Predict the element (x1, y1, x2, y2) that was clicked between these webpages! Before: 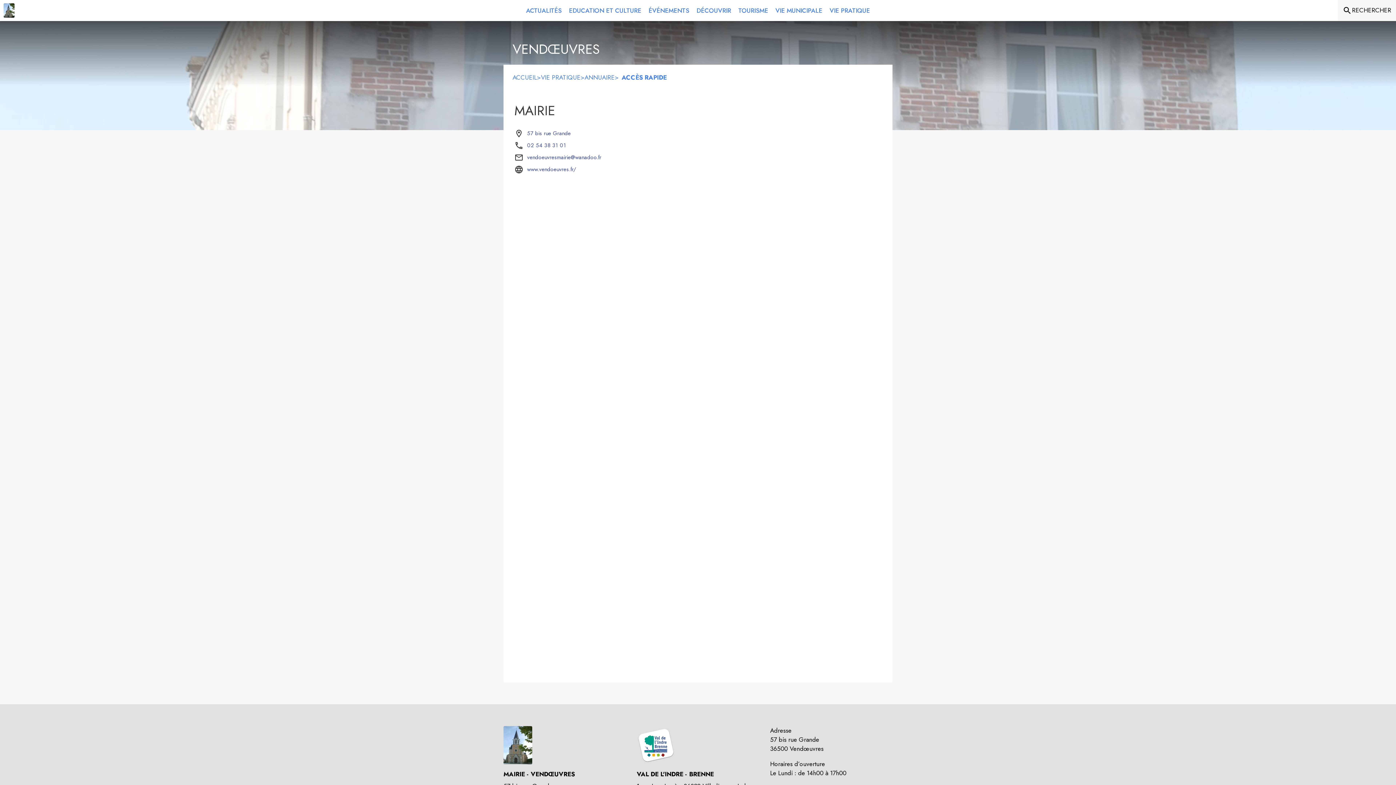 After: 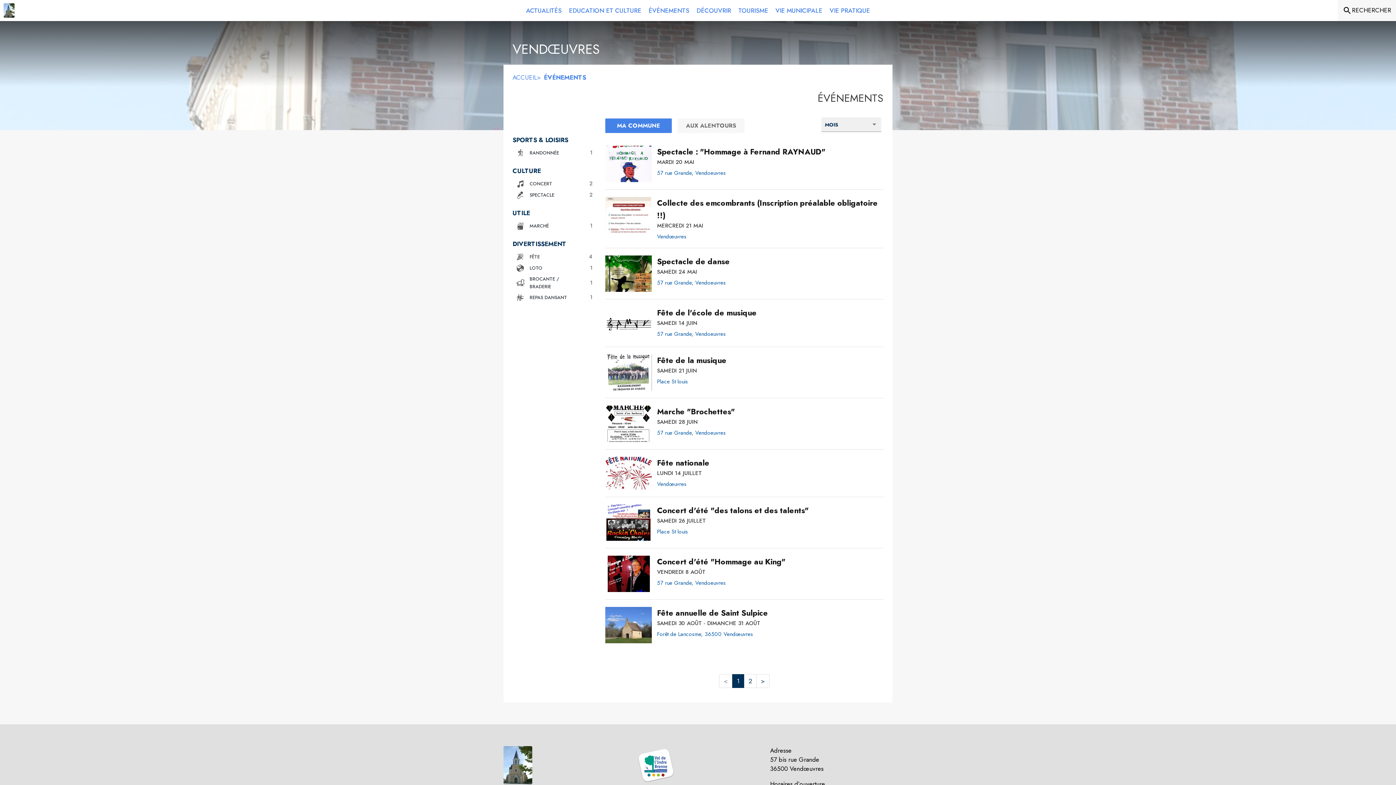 Action: bbox: (645, 0, 693, 21) label: Événements